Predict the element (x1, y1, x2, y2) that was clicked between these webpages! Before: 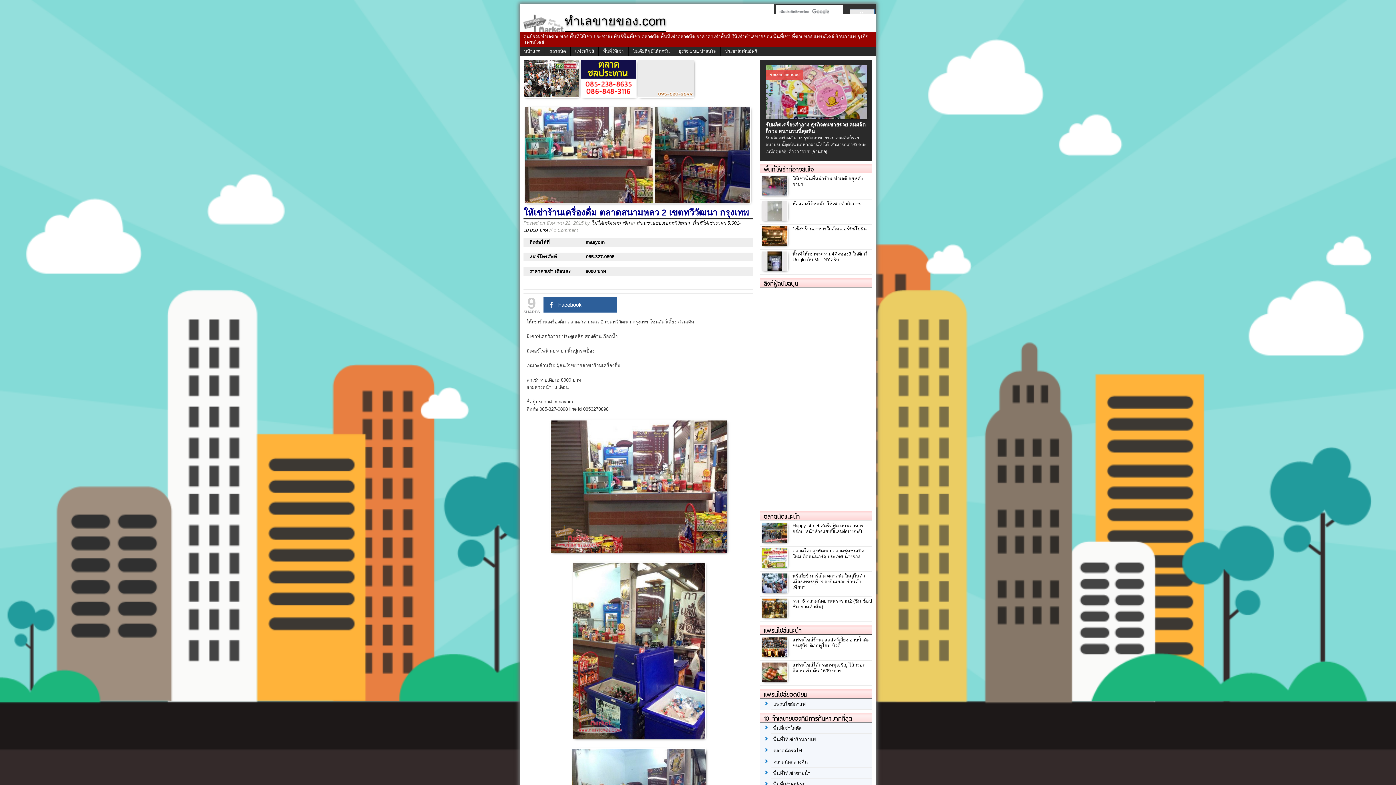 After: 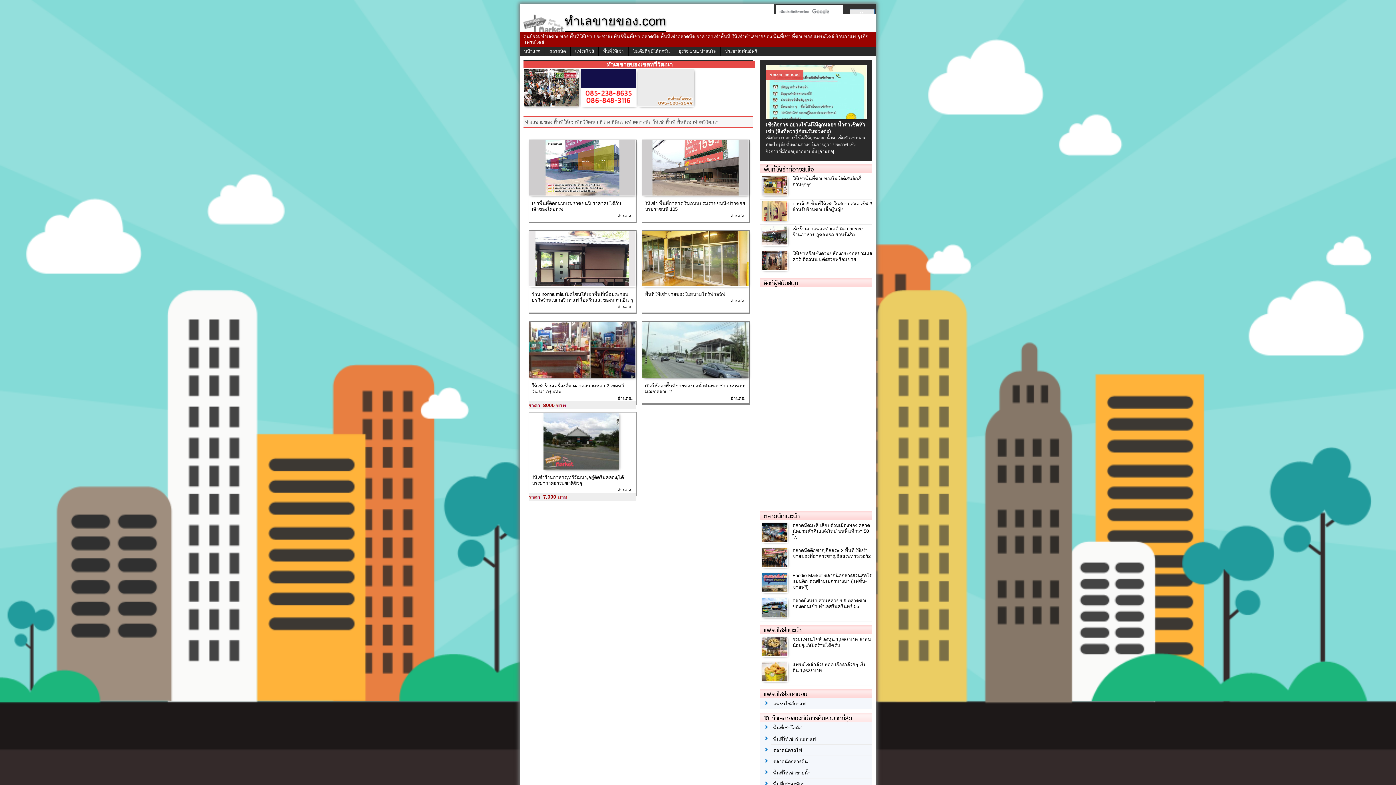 Action: label: ทำเลขายของเขตทวีวัฒนา bbox: (636, 220, 689, 225)